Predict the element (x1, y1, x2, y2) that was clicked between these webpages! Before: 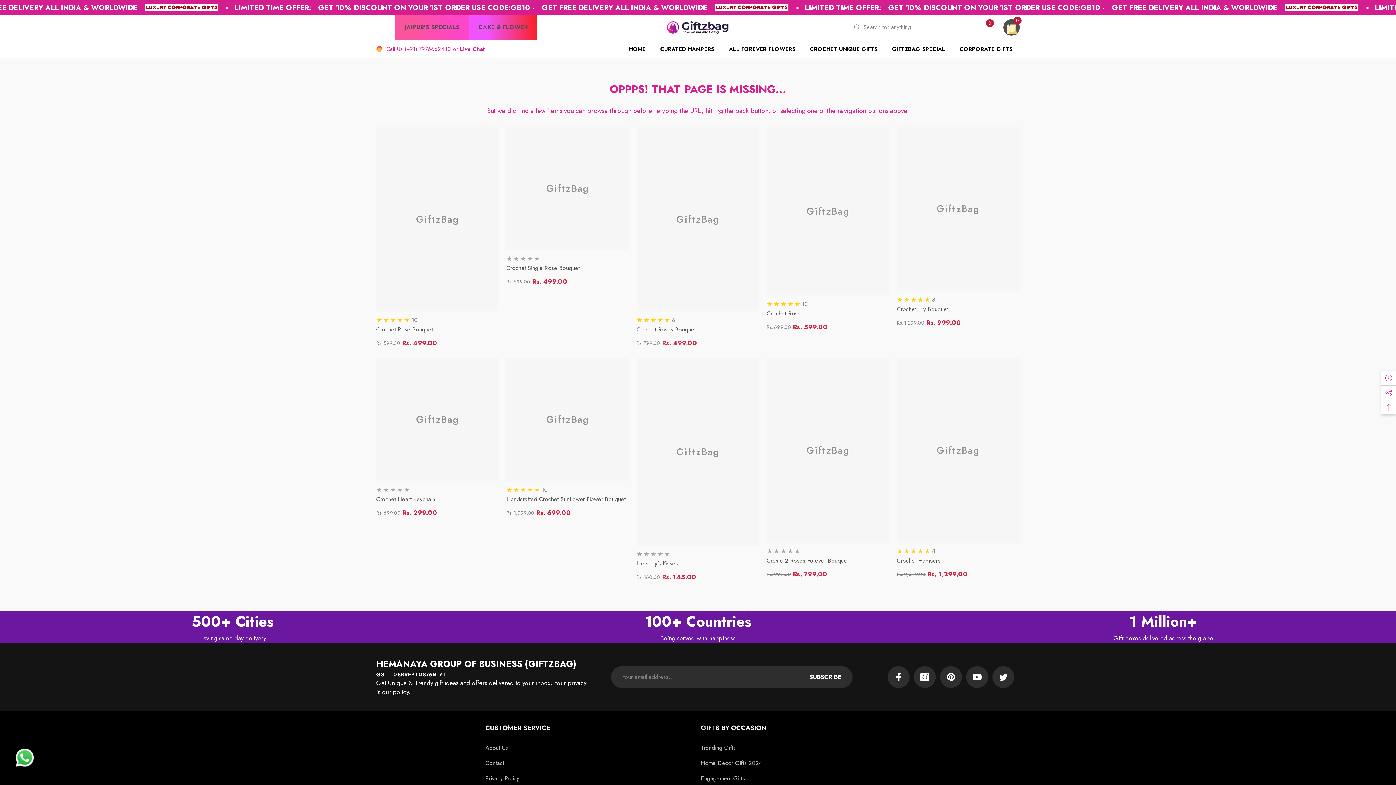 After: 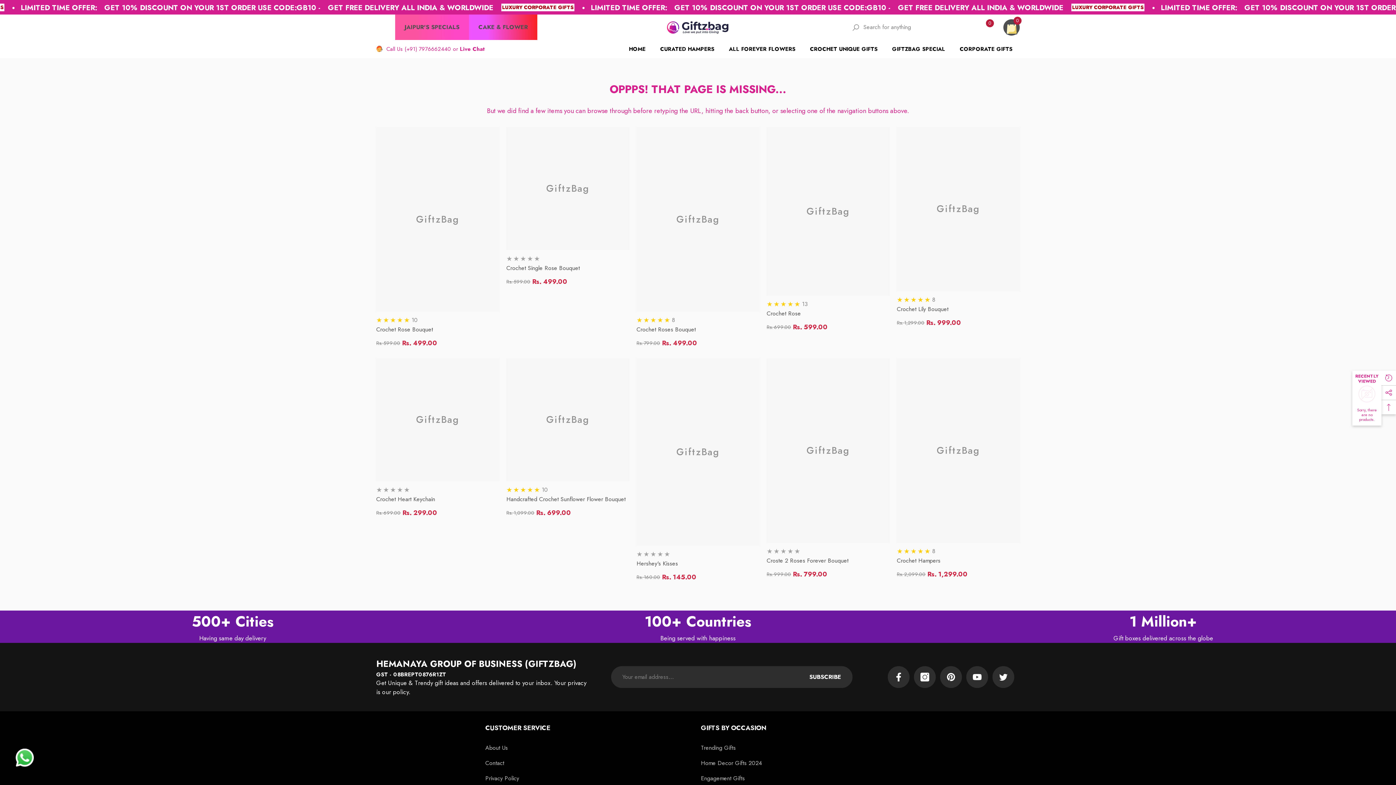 Action: bbox: (1381, 370, 1396, 385) label: Recently Viewed Products